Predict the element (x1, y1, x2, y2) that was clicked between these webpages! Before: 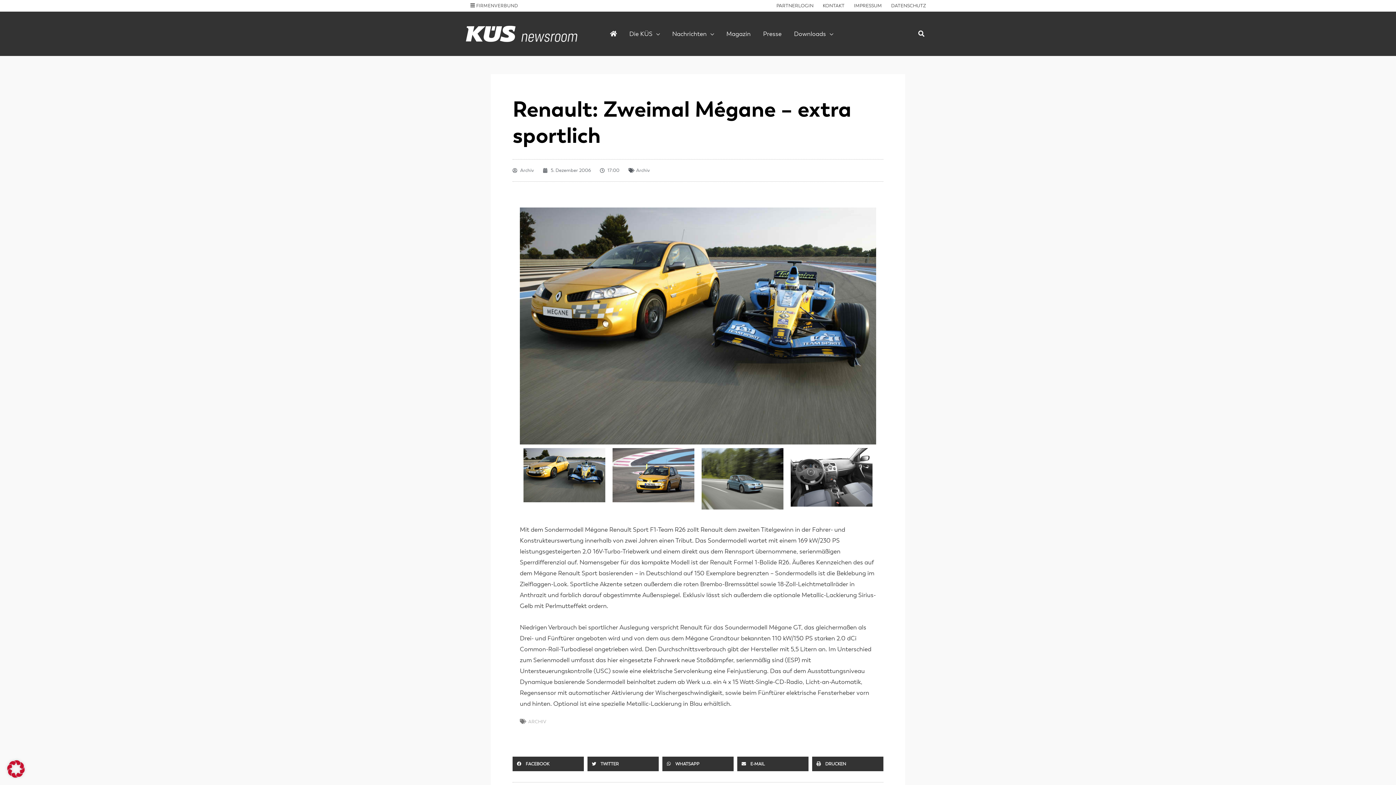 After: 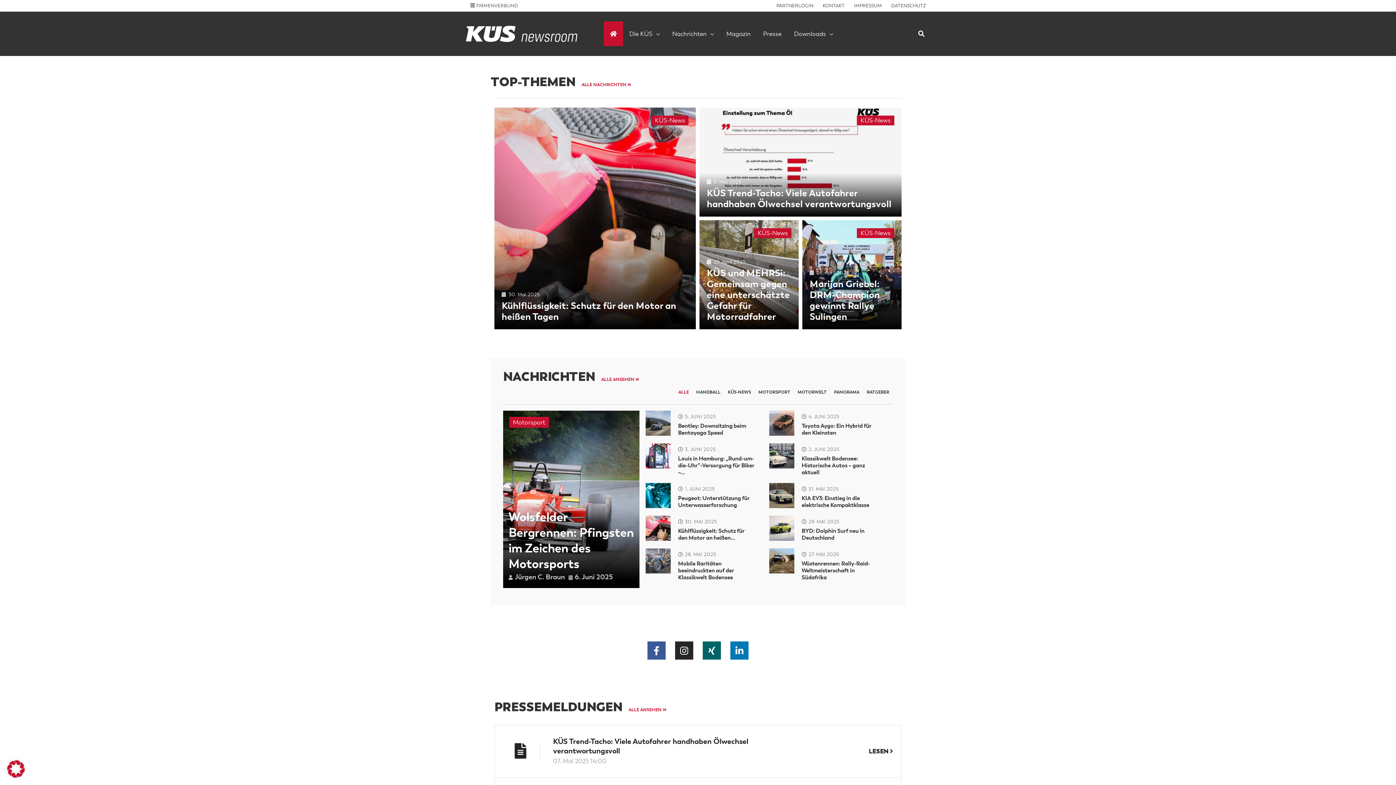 Action: bbox: (465, 29, 578, 36)